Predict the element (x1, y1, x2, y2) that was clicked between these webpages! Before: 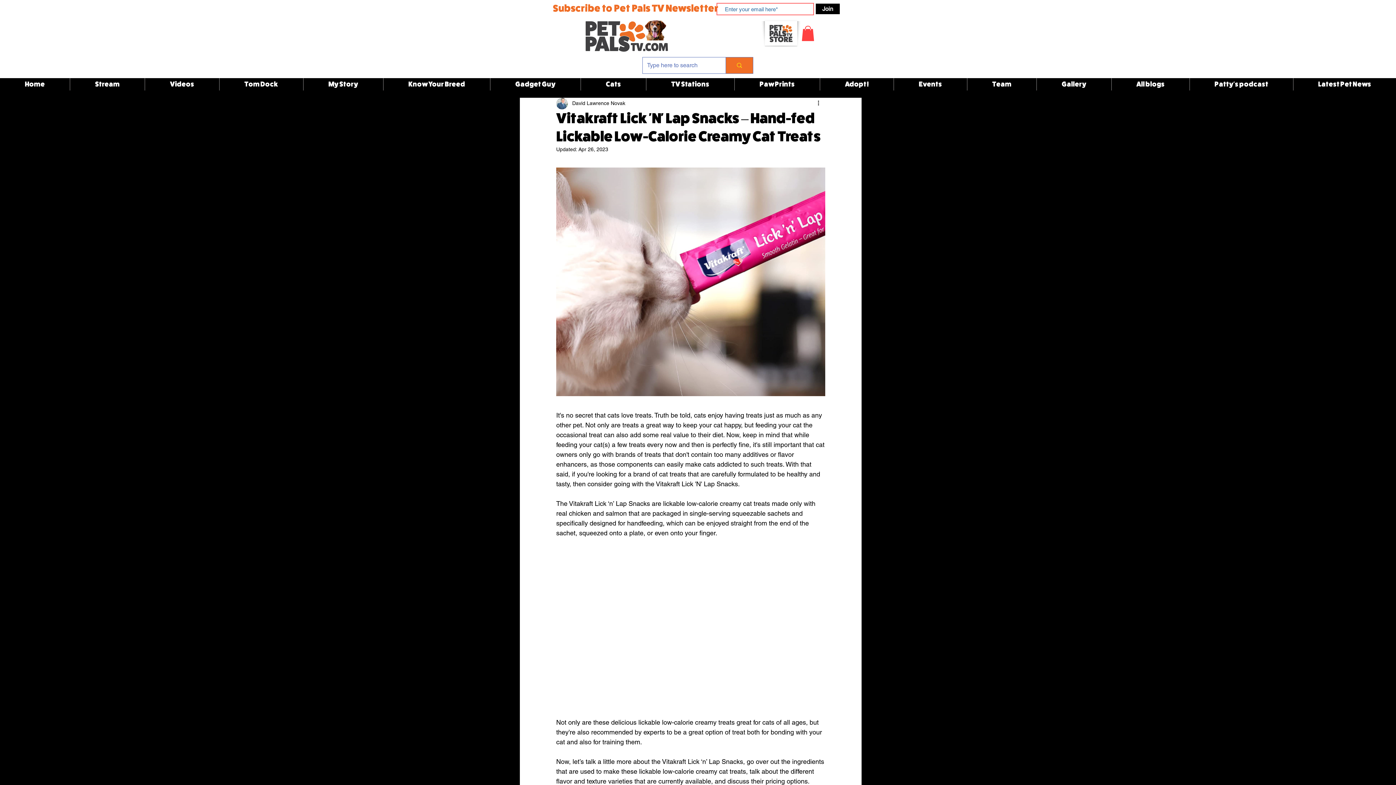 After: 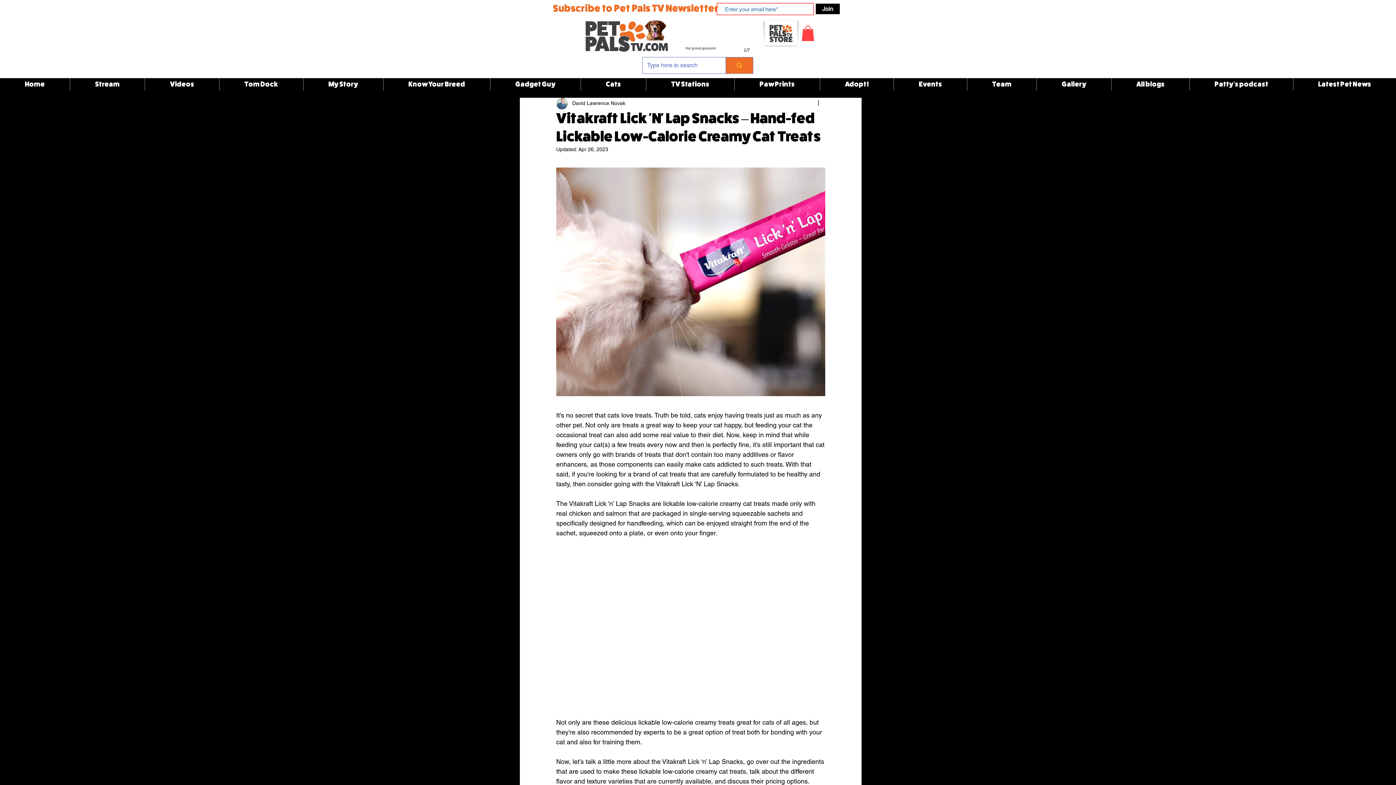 Action: bbox: (681, 10, 753, 56) label: Our proud sponsors!